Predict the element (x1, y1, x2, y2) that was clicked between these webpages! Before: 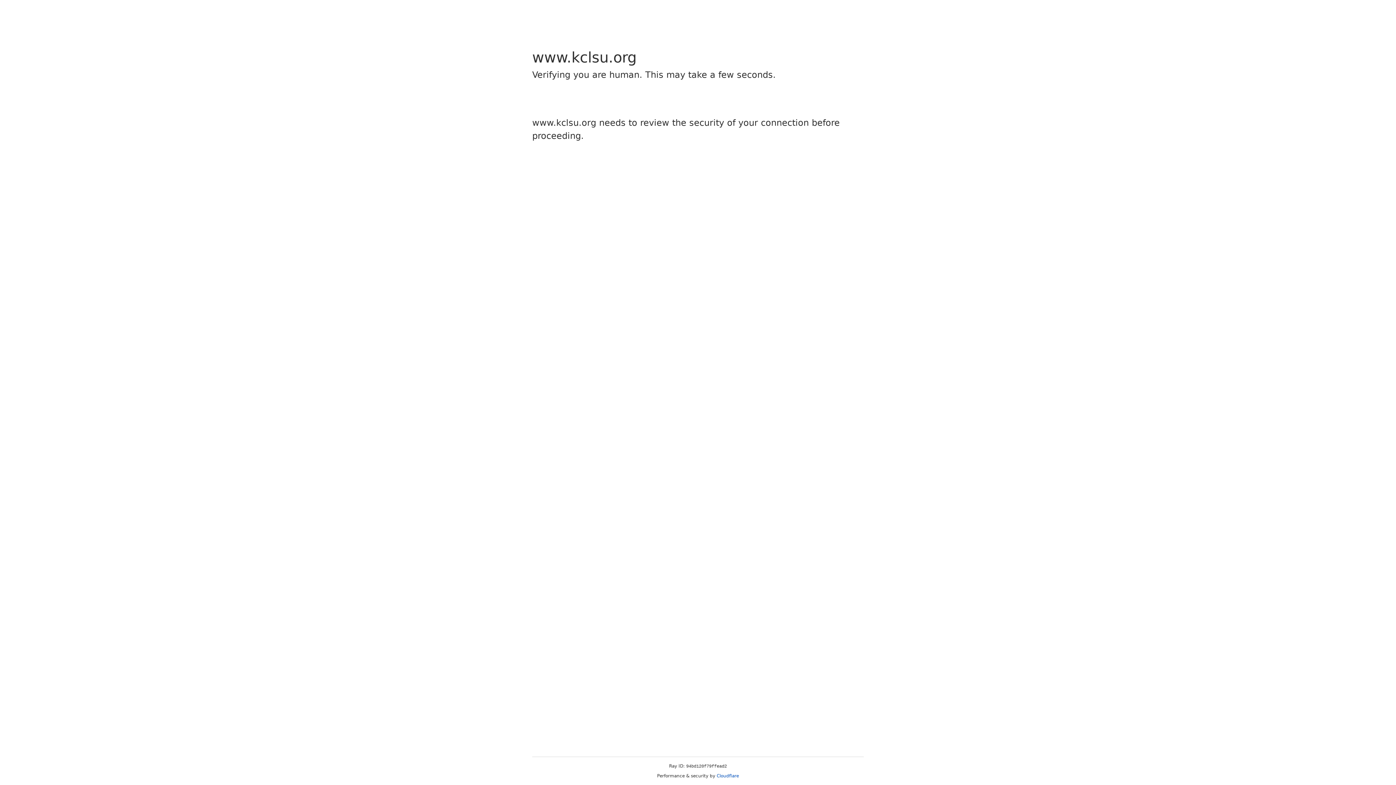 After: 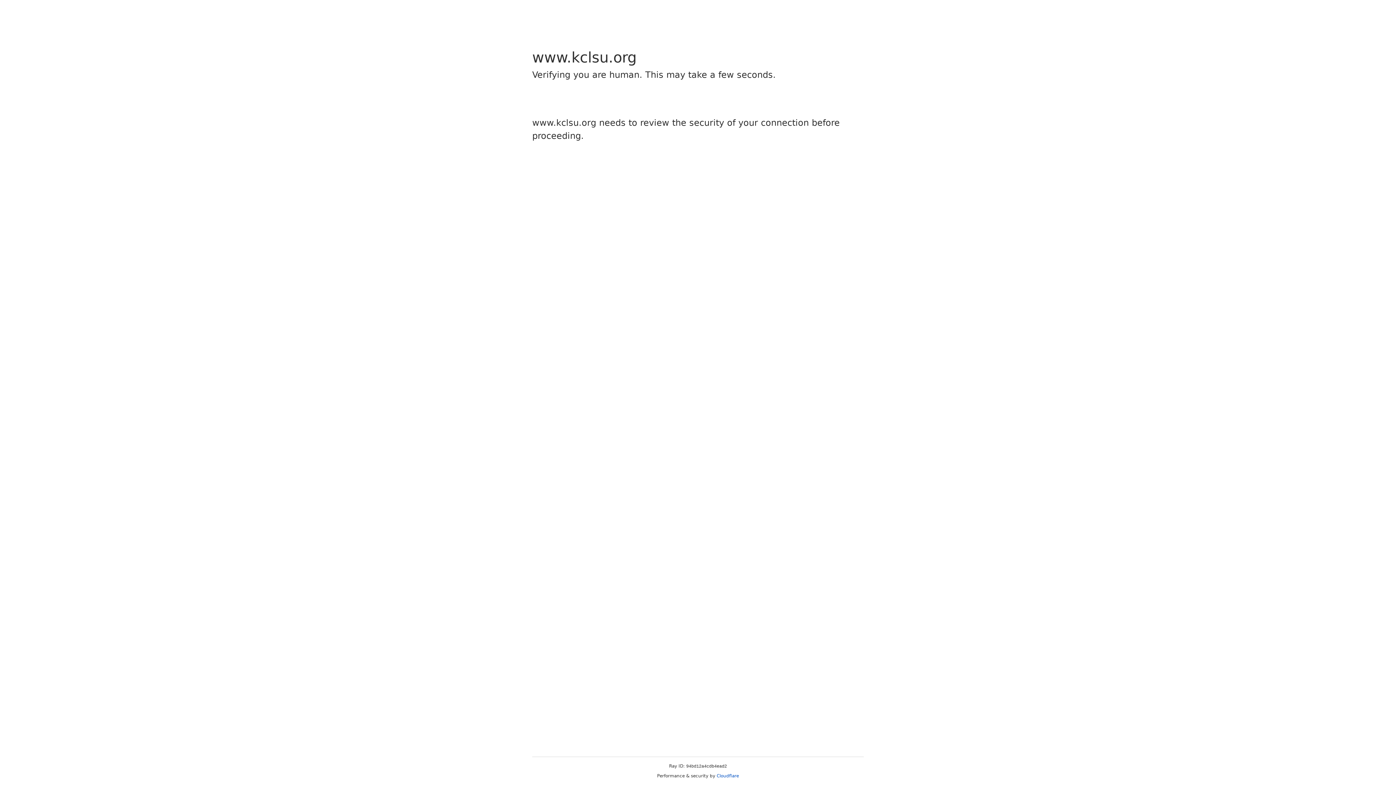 Action: bbox: (716, 773, 739, 778) label: Cloudflare